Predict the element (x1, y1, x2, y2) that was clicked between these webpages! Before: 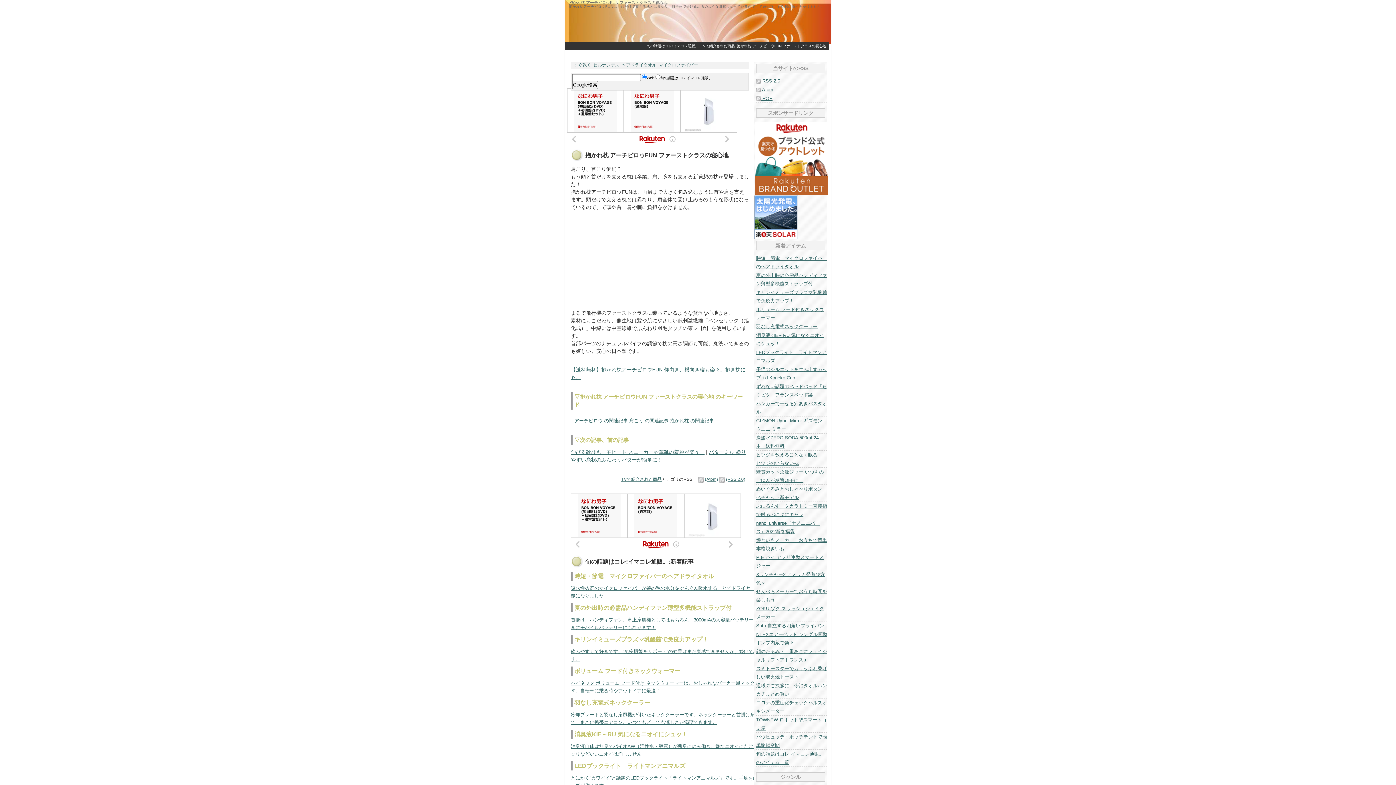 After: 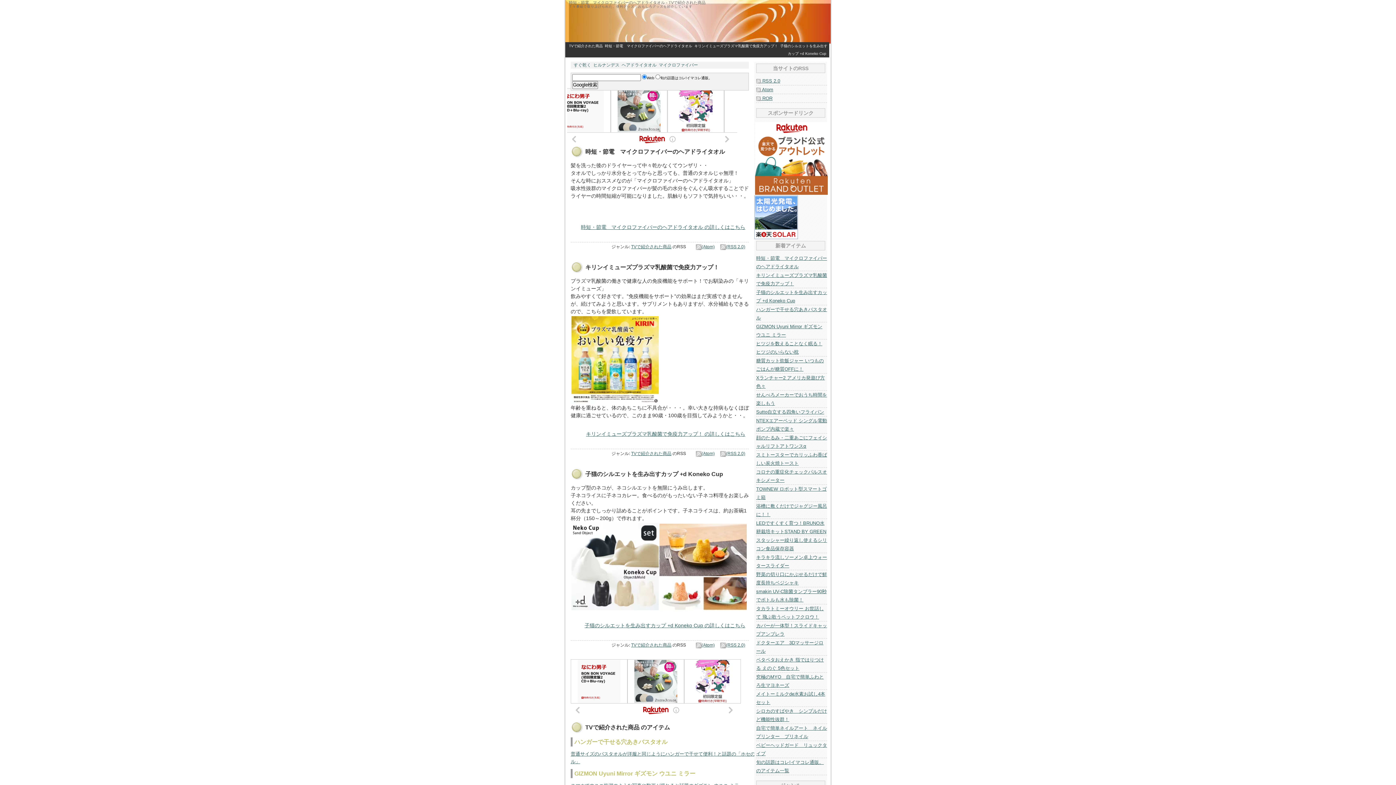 Action: label: TVで紹介された商品 bbox: (701, 44, 734, 48)